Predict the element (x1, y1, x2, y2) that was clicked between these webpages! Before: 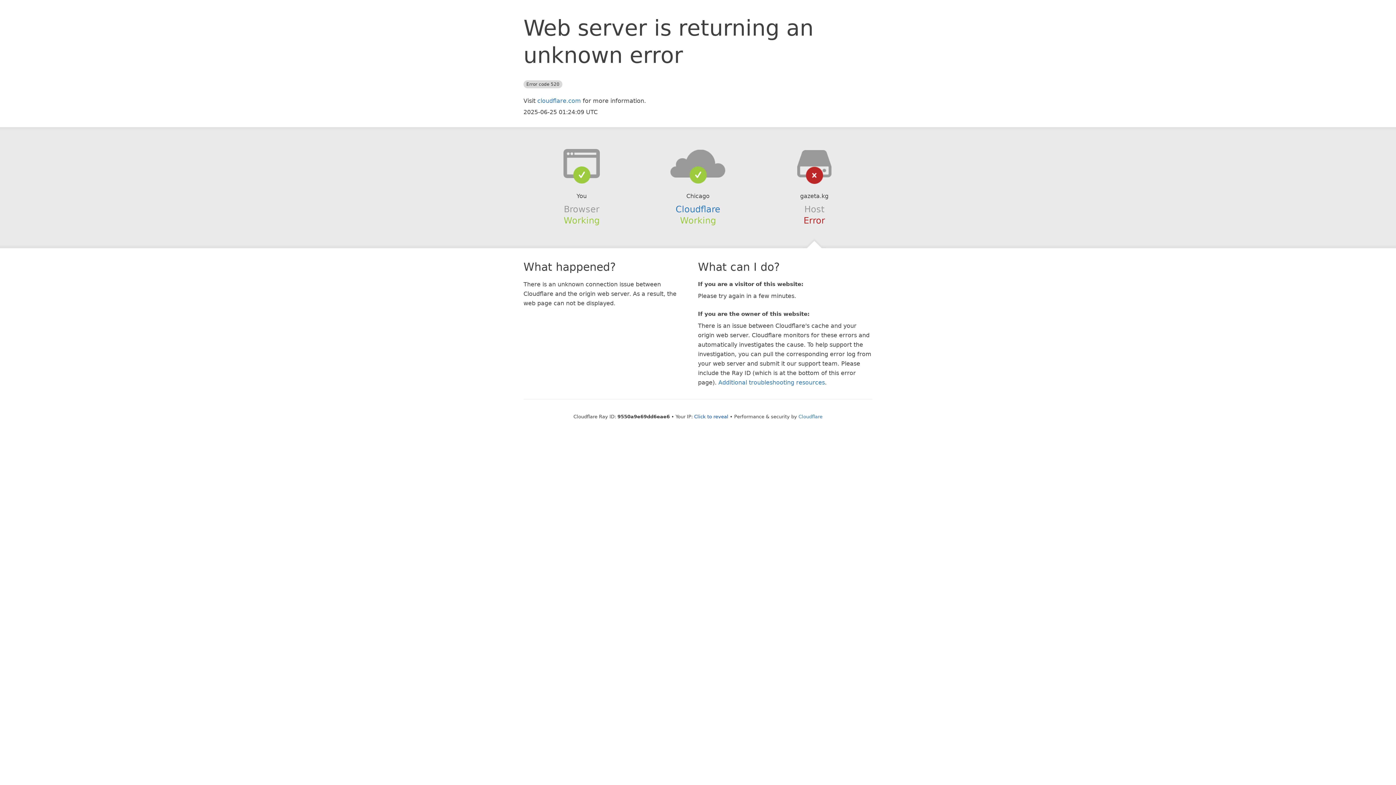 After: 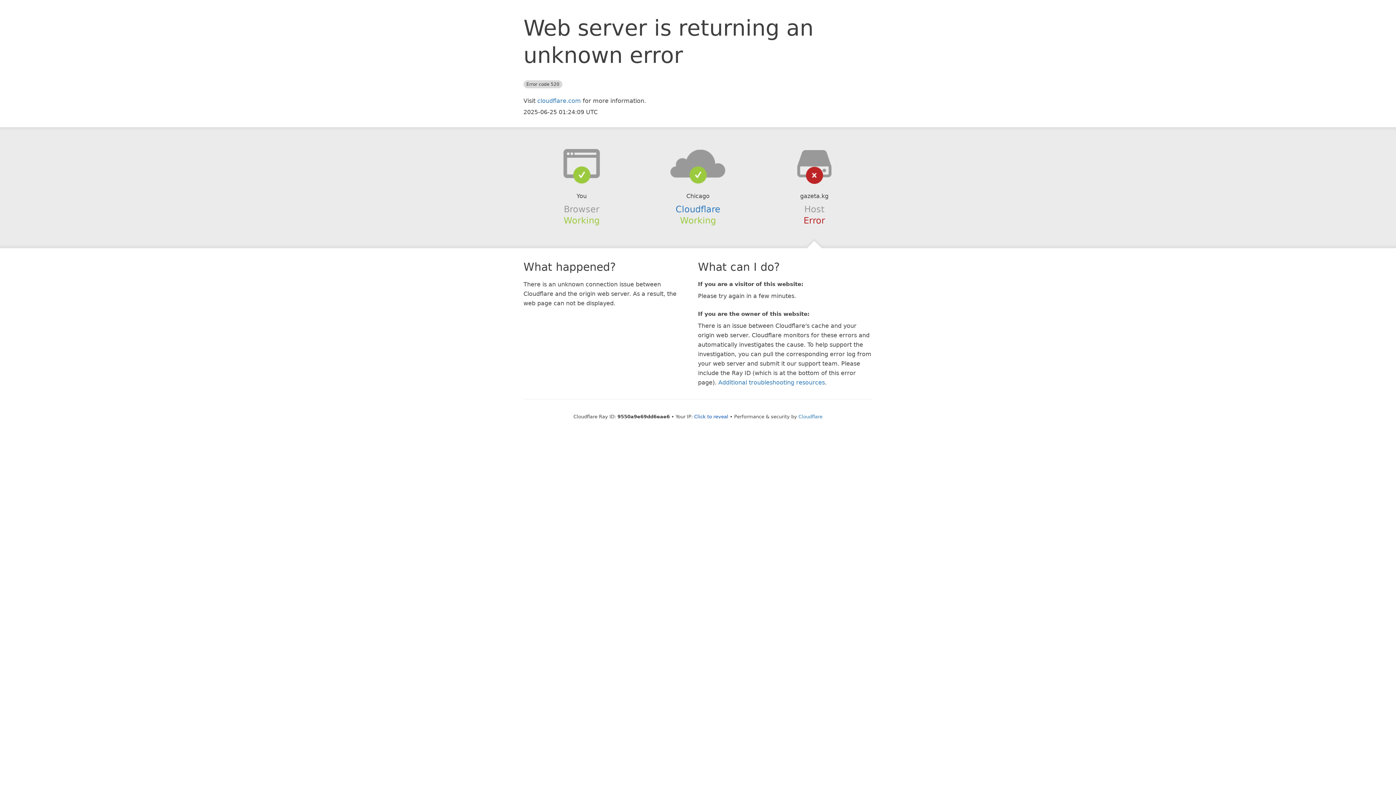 Action: bbox: (639, 148, 756, 178)